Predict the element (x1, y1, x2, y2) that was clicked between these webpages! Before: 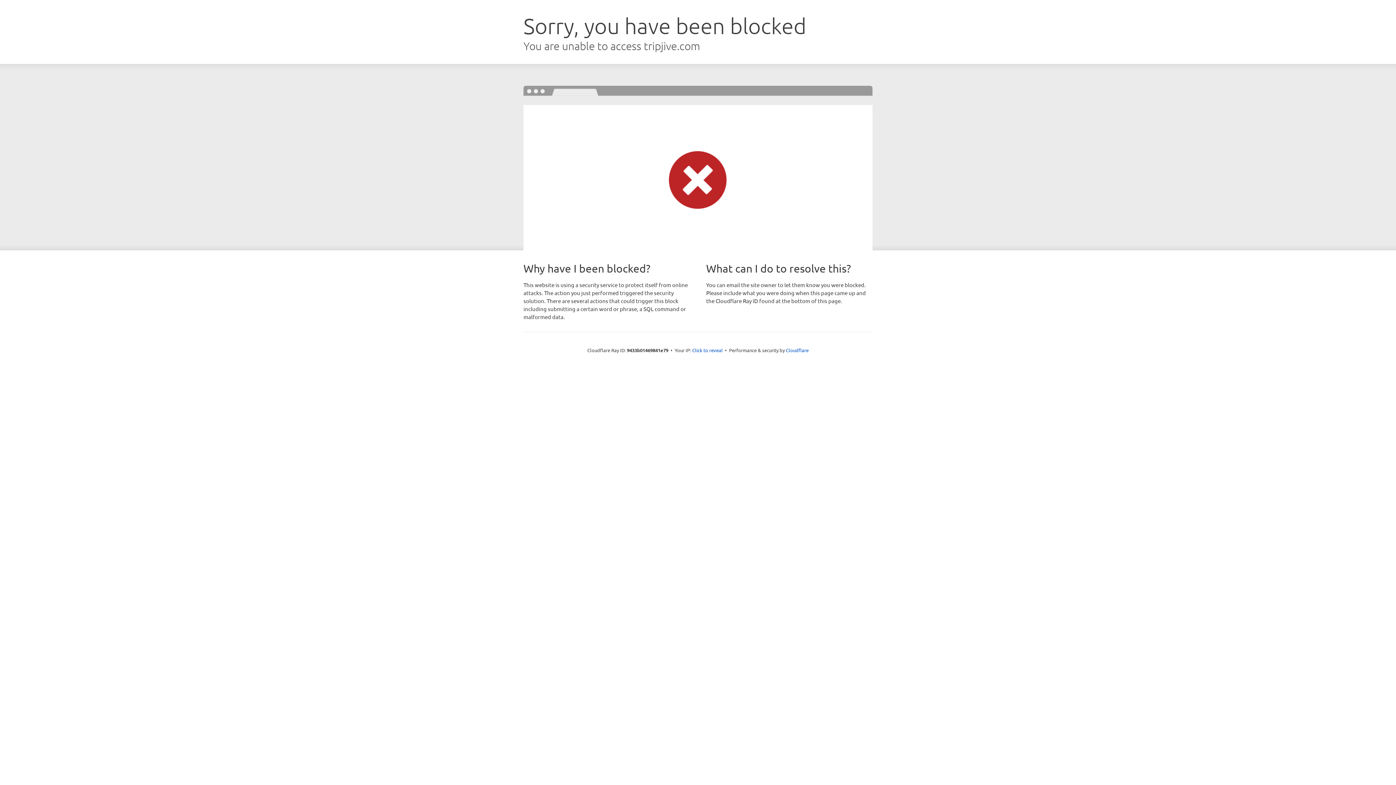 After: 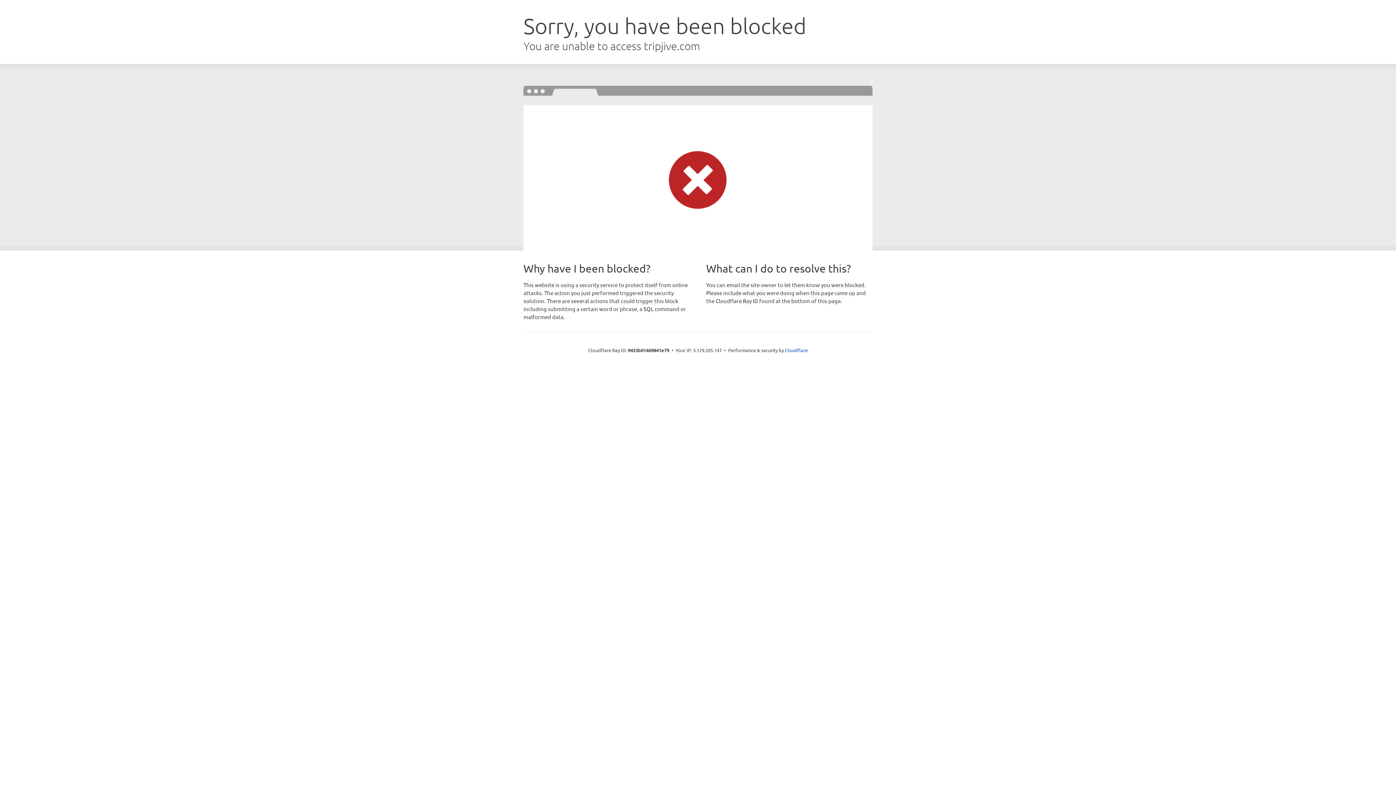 Action: bbox: (692, 346, 722, 353) label: Click to reveal